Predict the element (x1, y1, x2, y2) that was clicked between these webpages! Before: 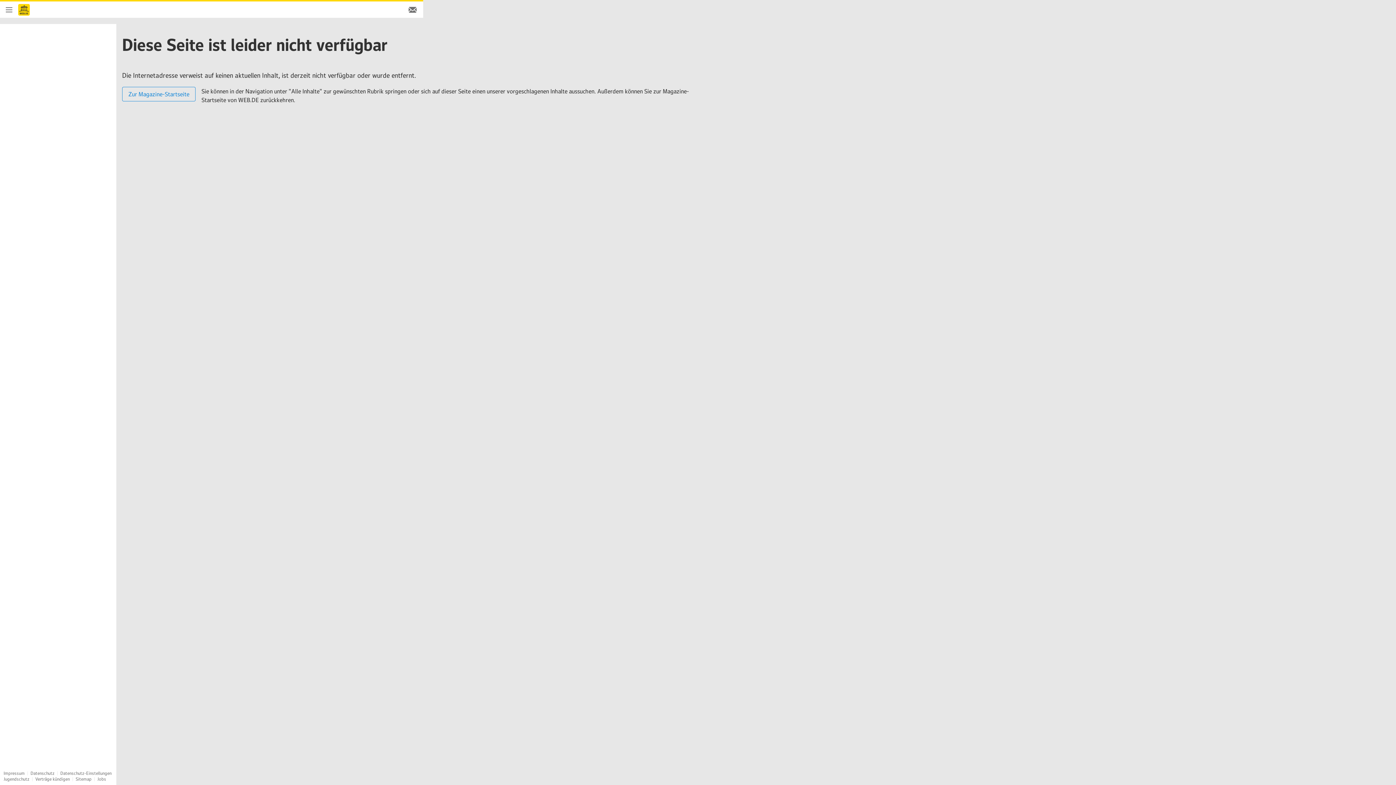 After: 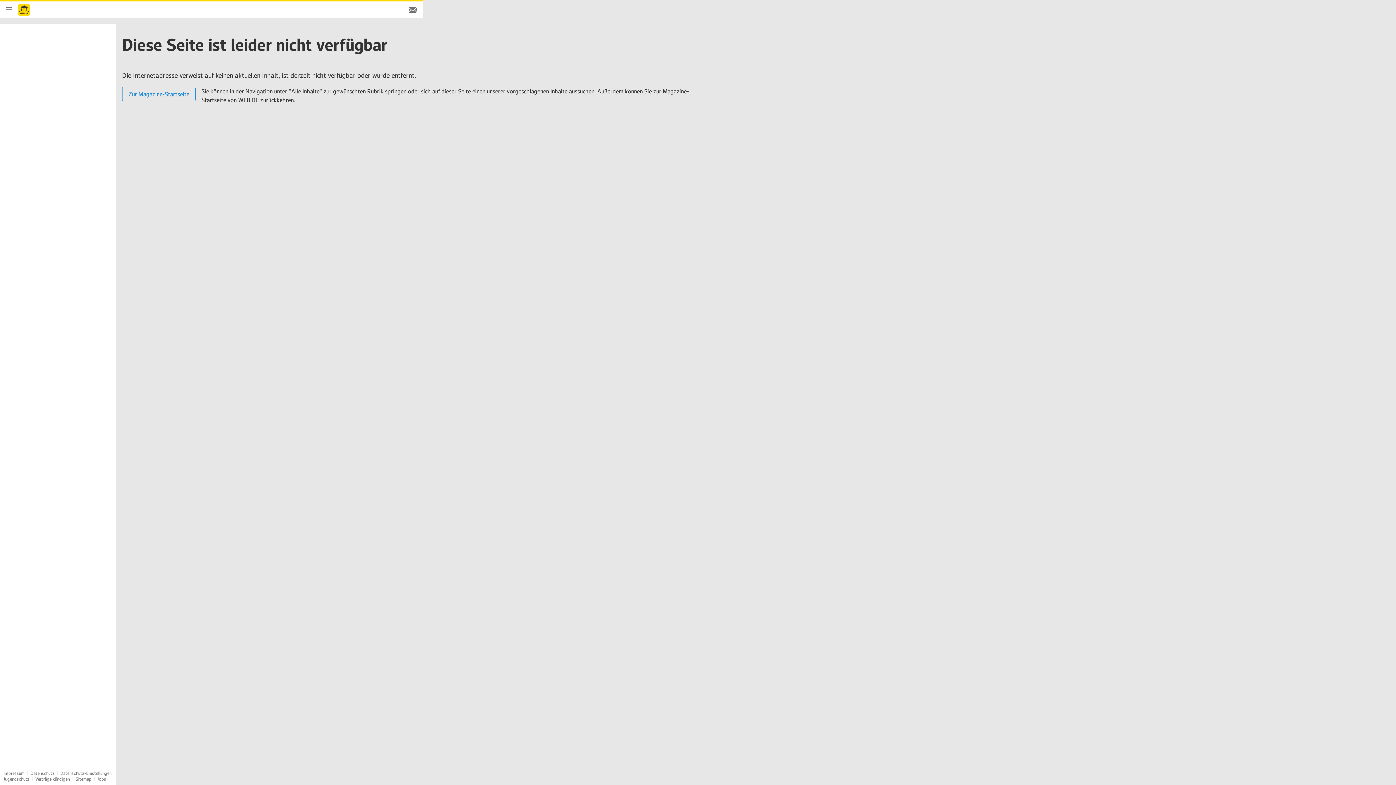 Action: label: Datenschutz-Einstellungen bbox: (60, 770, 111, 776)